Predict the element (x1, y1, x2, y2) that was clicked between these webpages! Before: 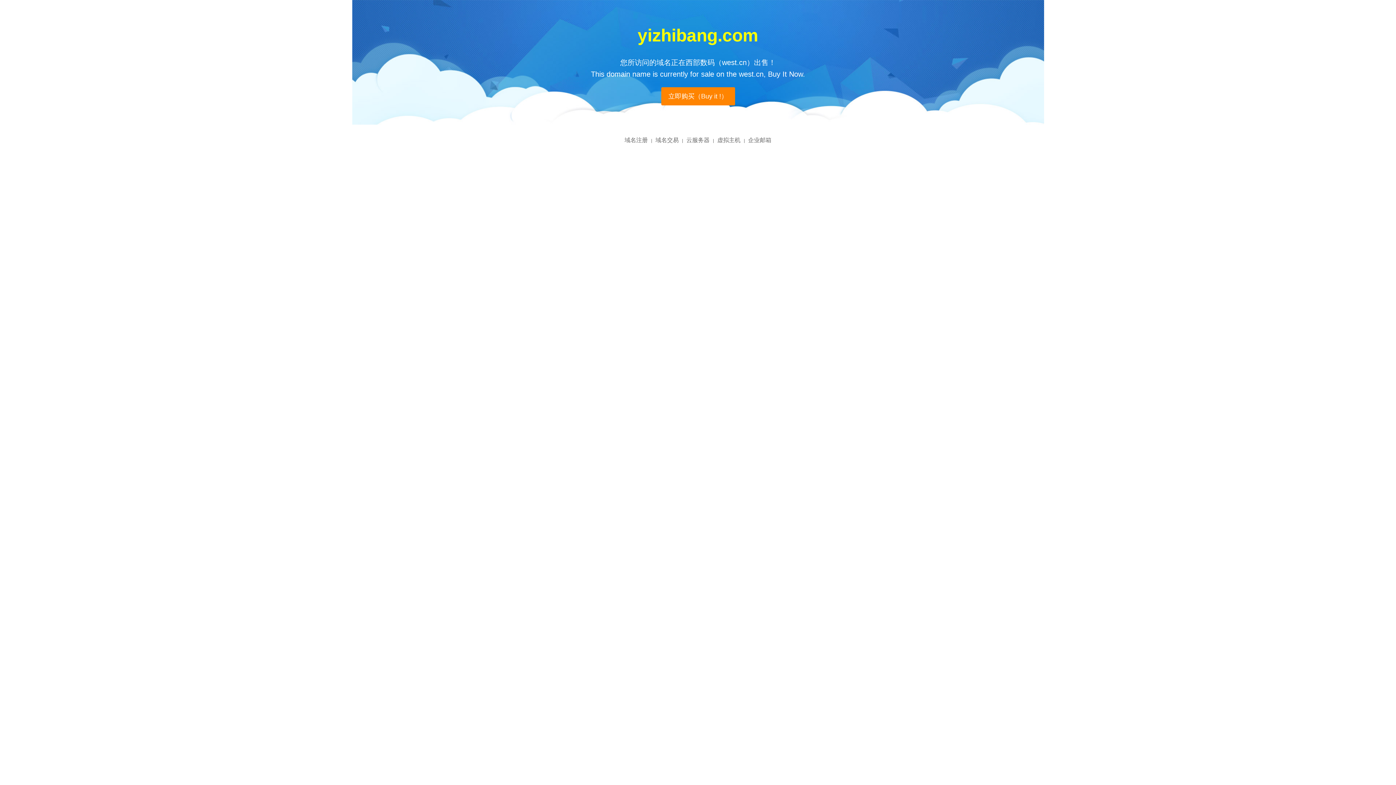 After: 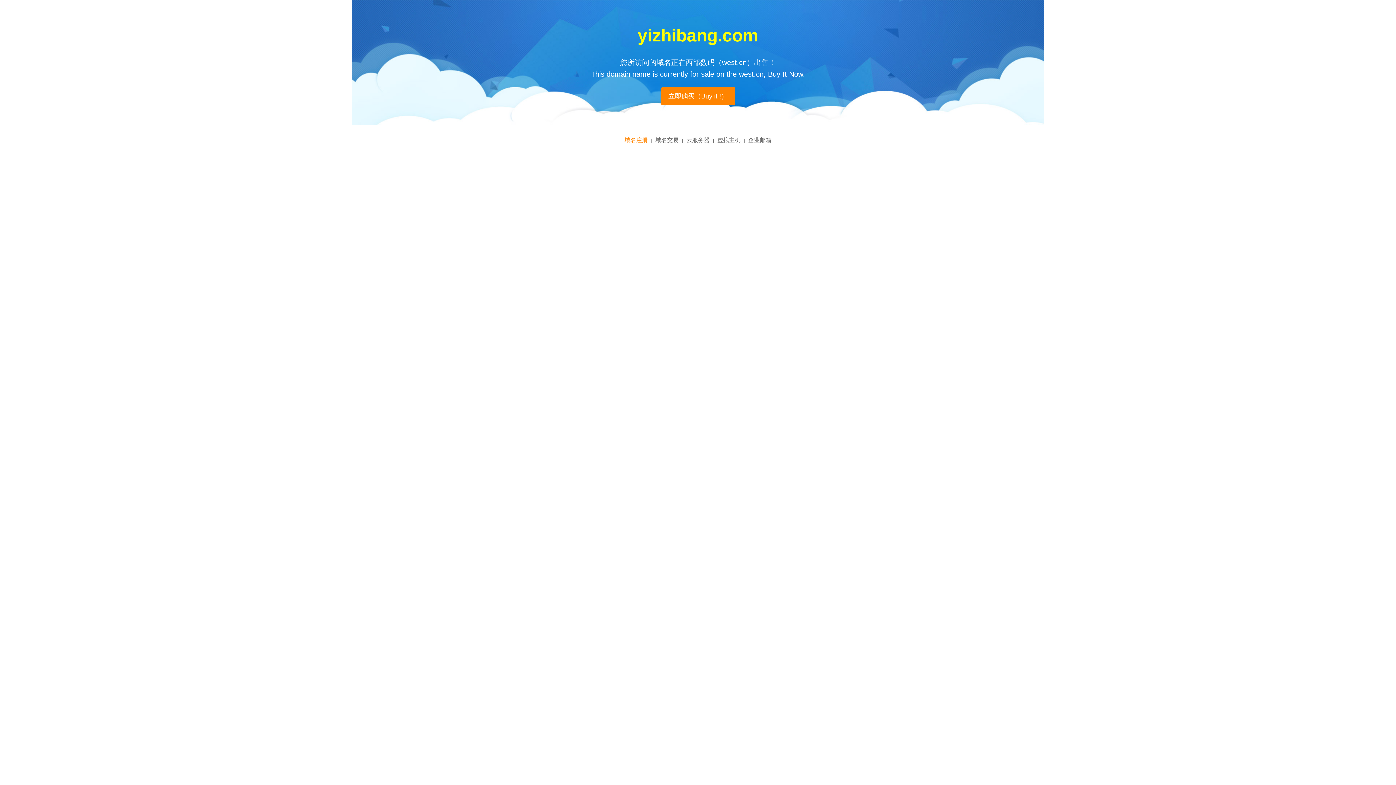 Action: label: 域名注册 bbox: (624, 137, 648, 143)